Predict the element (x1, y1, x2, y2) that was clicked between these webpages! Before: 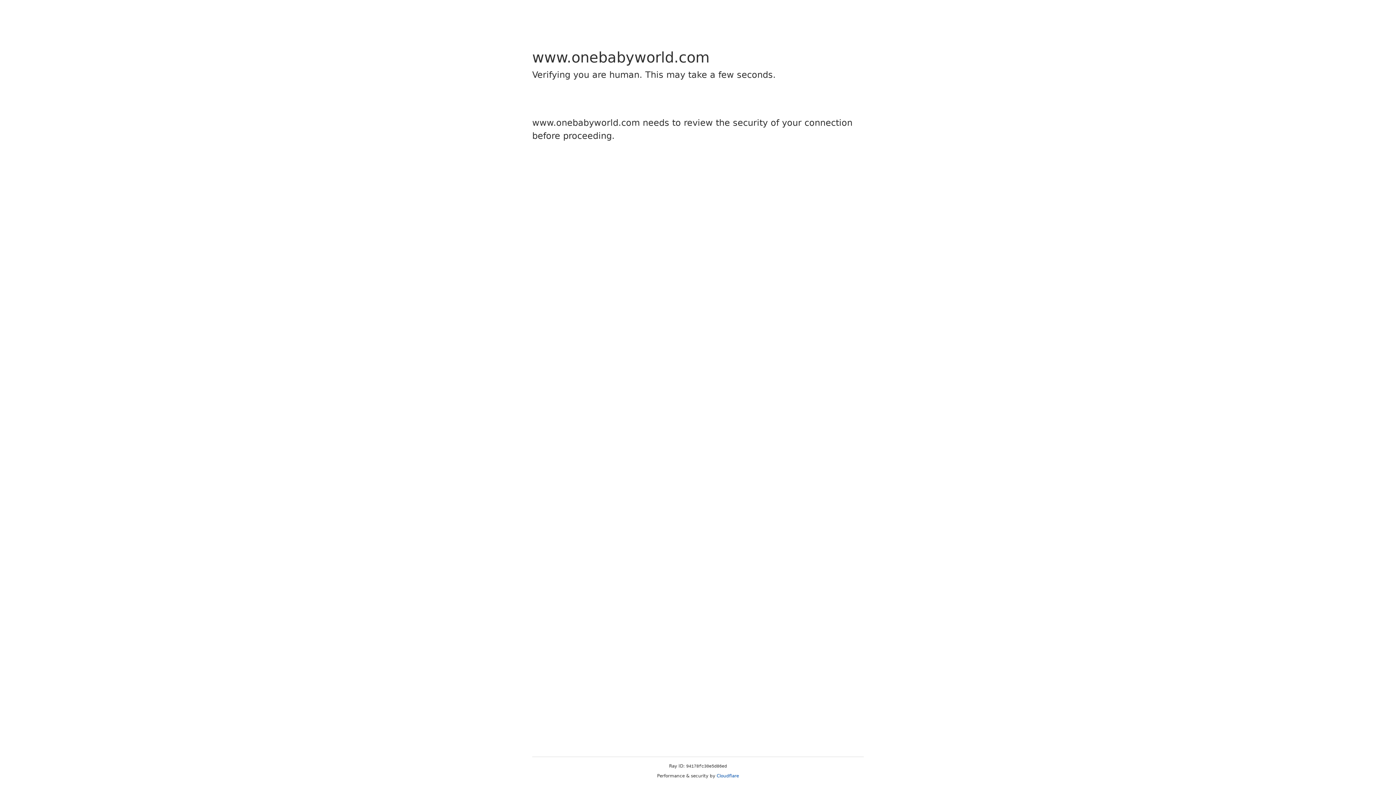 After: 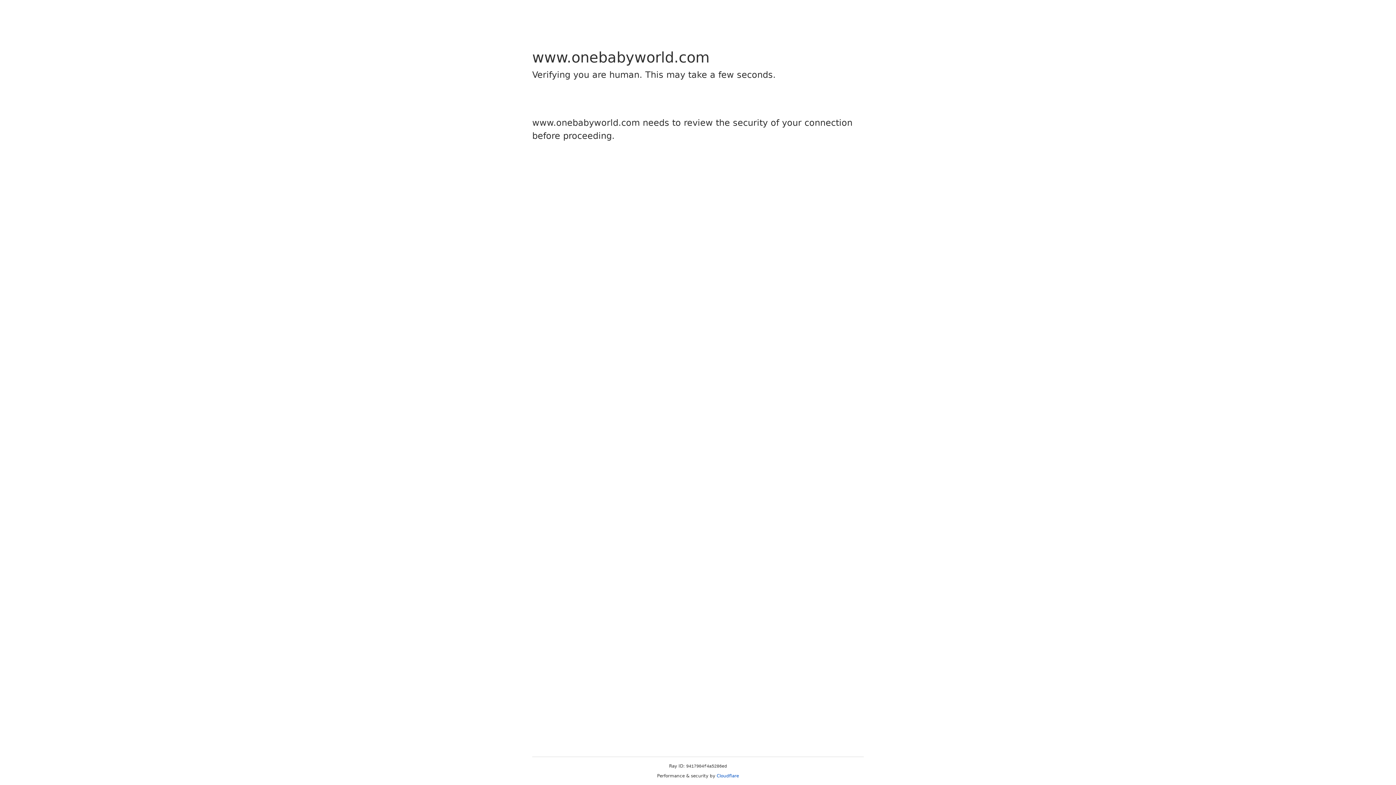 Action: label: Cloudflare bbox: (716, 773, 739, 778)